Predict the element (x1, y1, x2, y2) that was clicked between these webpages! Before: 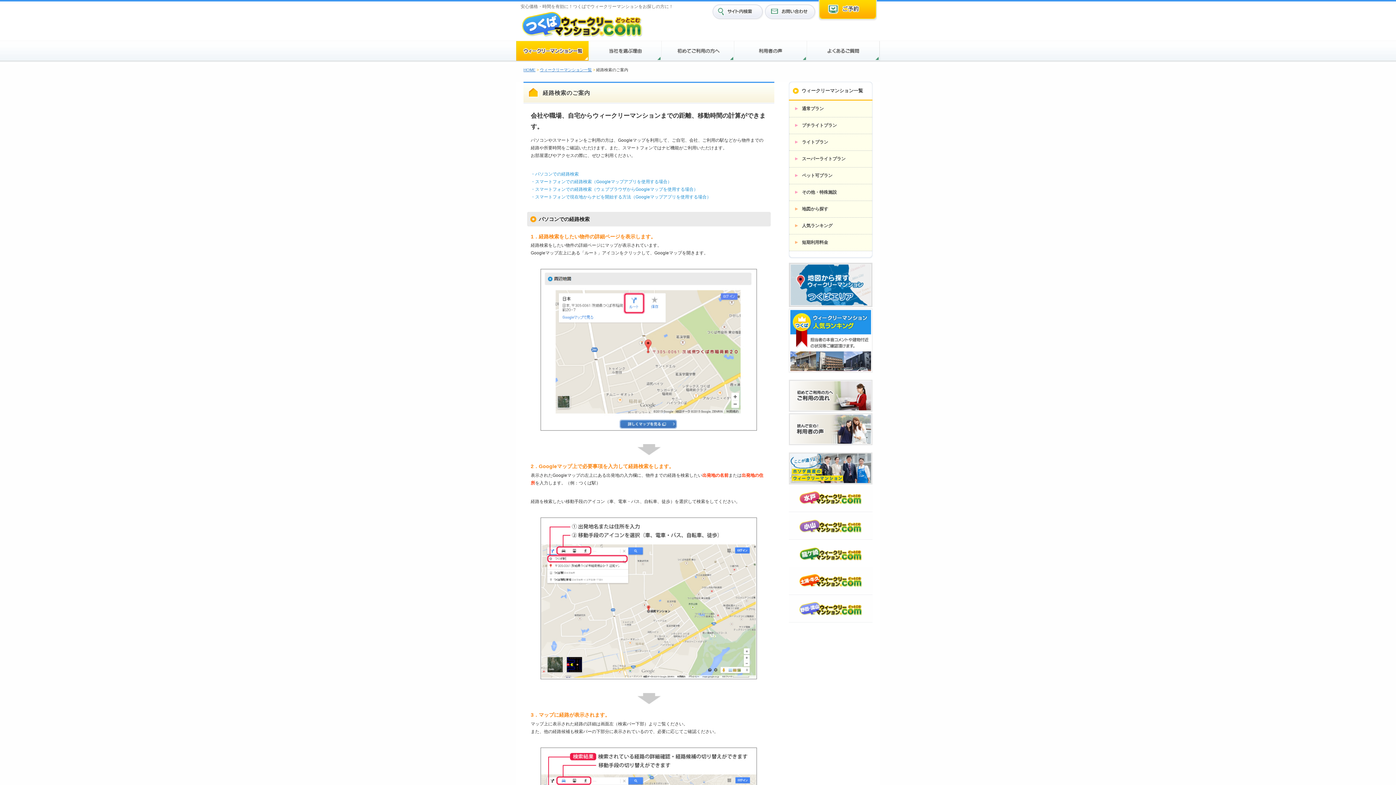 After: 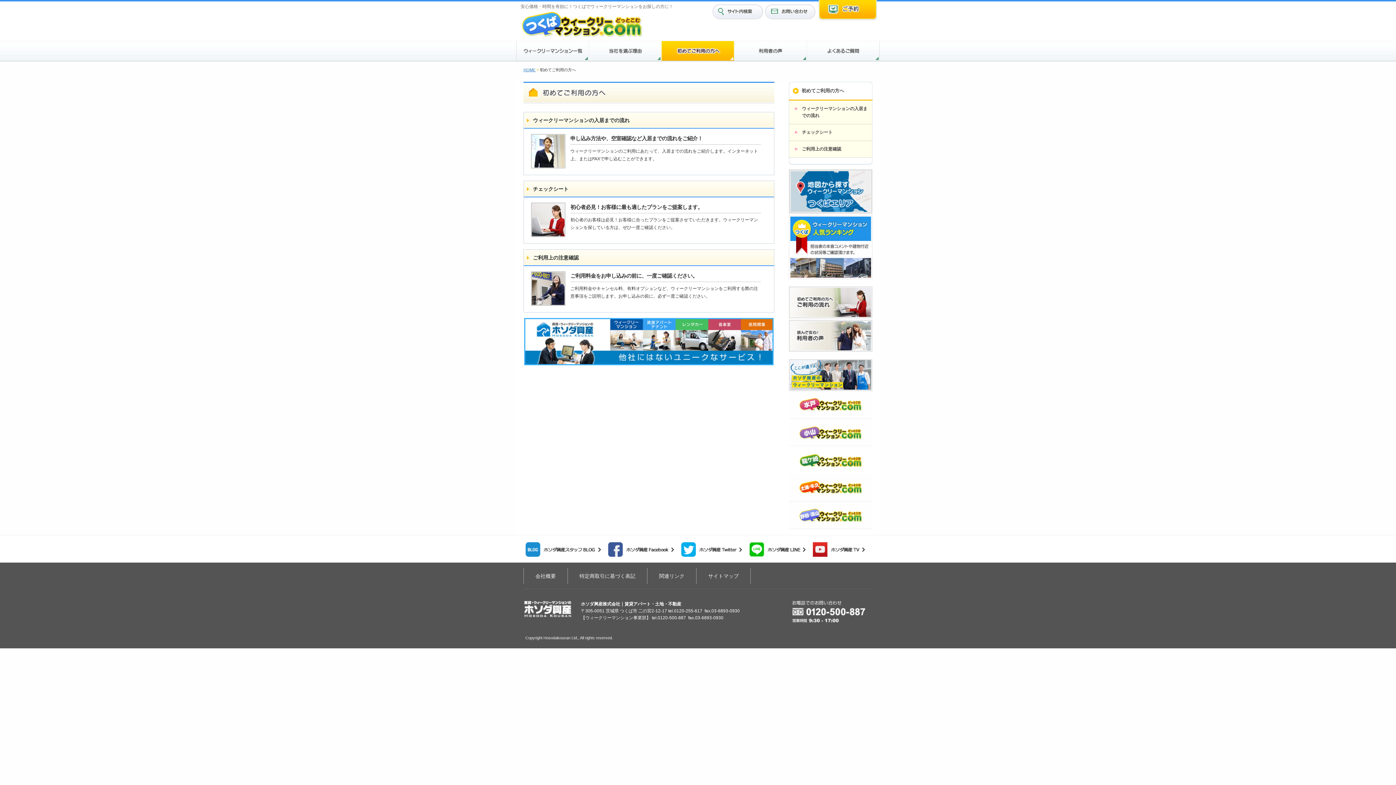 Action: bbox: (661, 40, 734, 61) label: 初めてご利用の方へ